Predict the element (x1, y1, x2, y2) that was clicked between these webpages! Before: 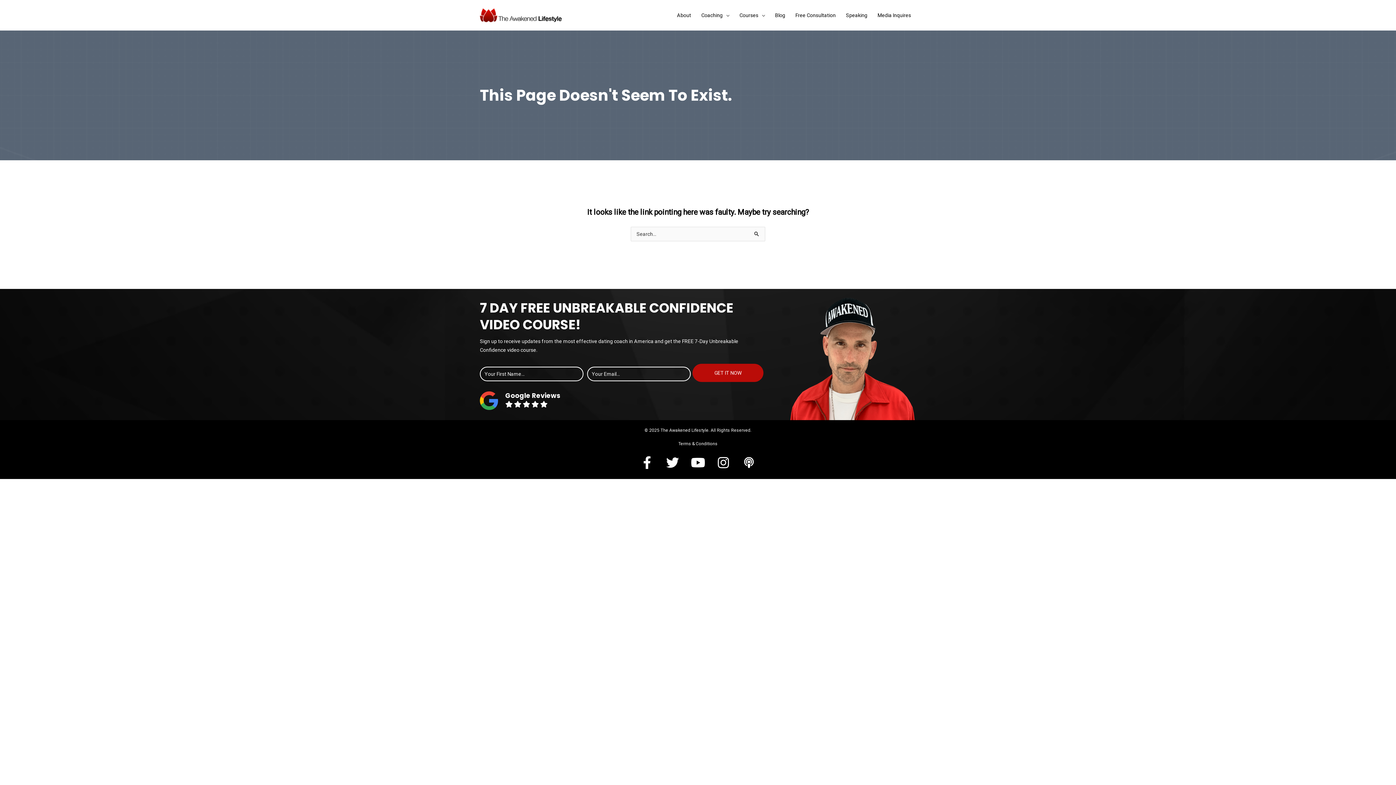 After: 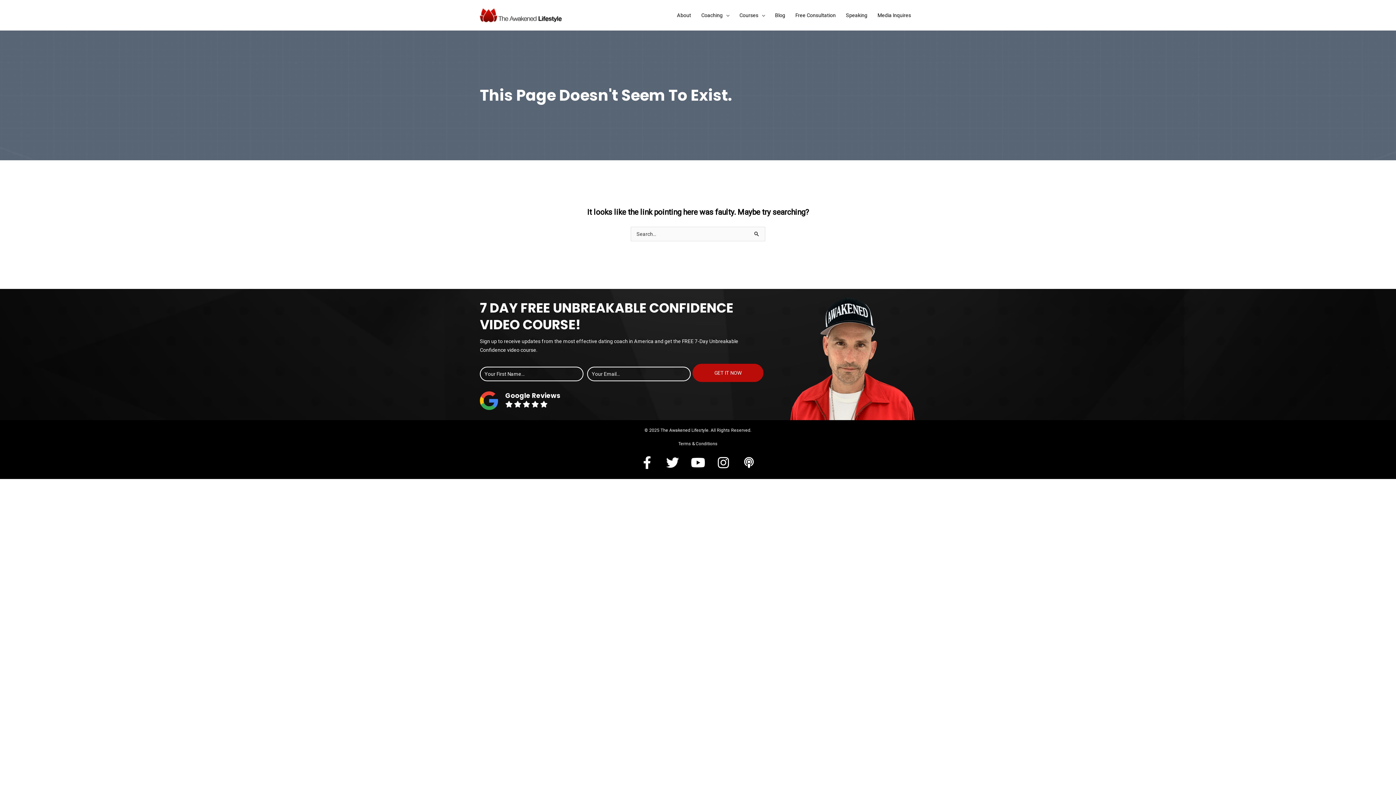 Action: bbox: (738, 452, 760, 473)